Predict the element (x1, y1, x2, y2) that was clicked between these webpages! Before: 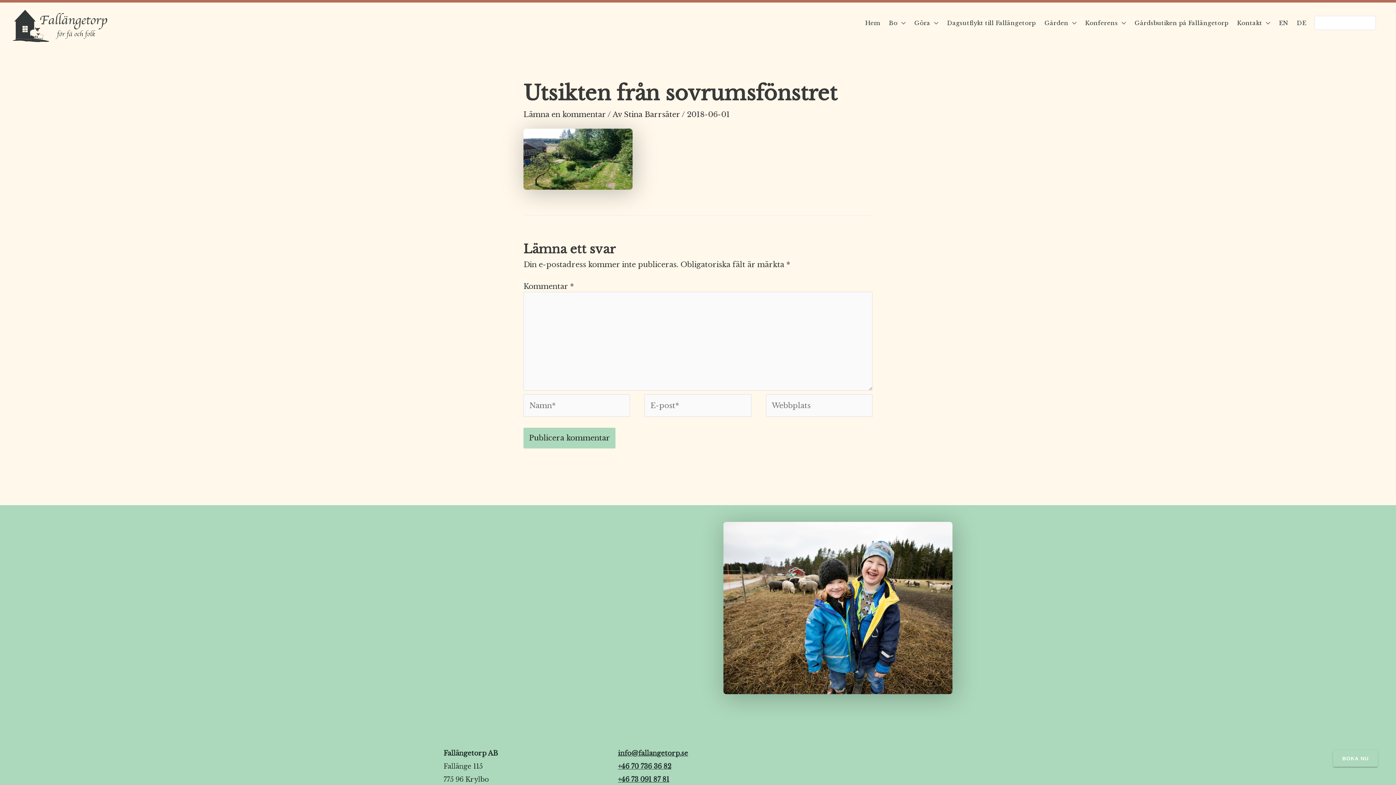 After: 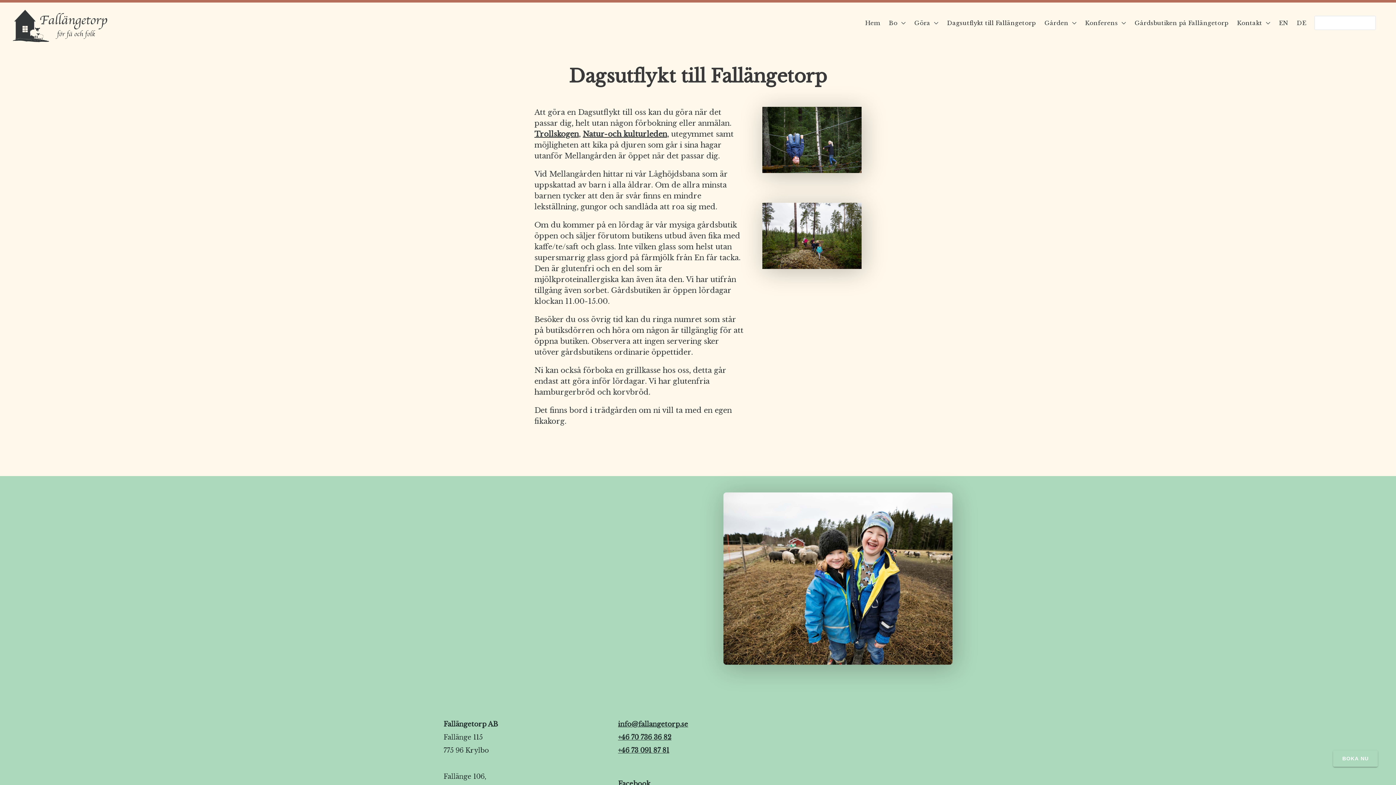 Action: bbox: (942, 11, 1040, 34) label: Dagsutflykt till Fallängetorp